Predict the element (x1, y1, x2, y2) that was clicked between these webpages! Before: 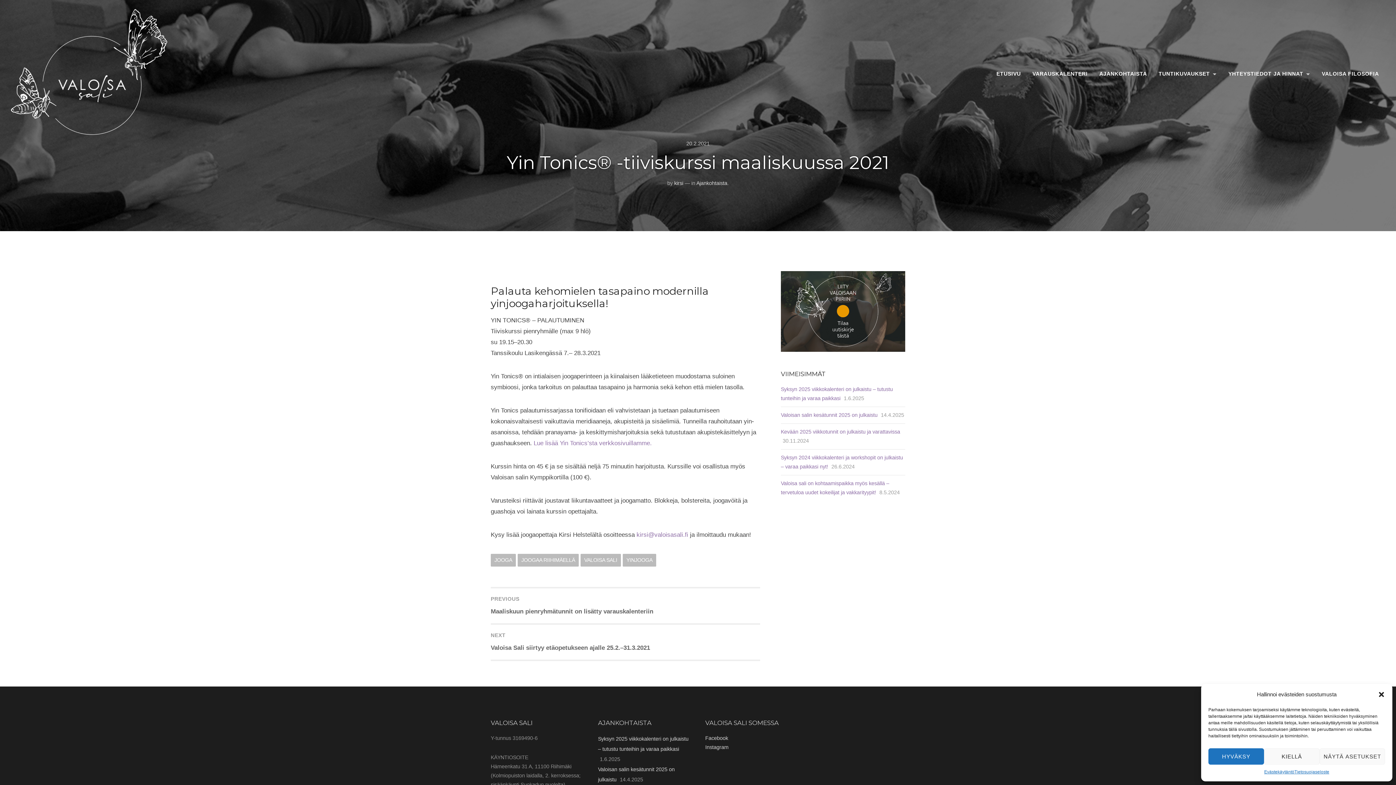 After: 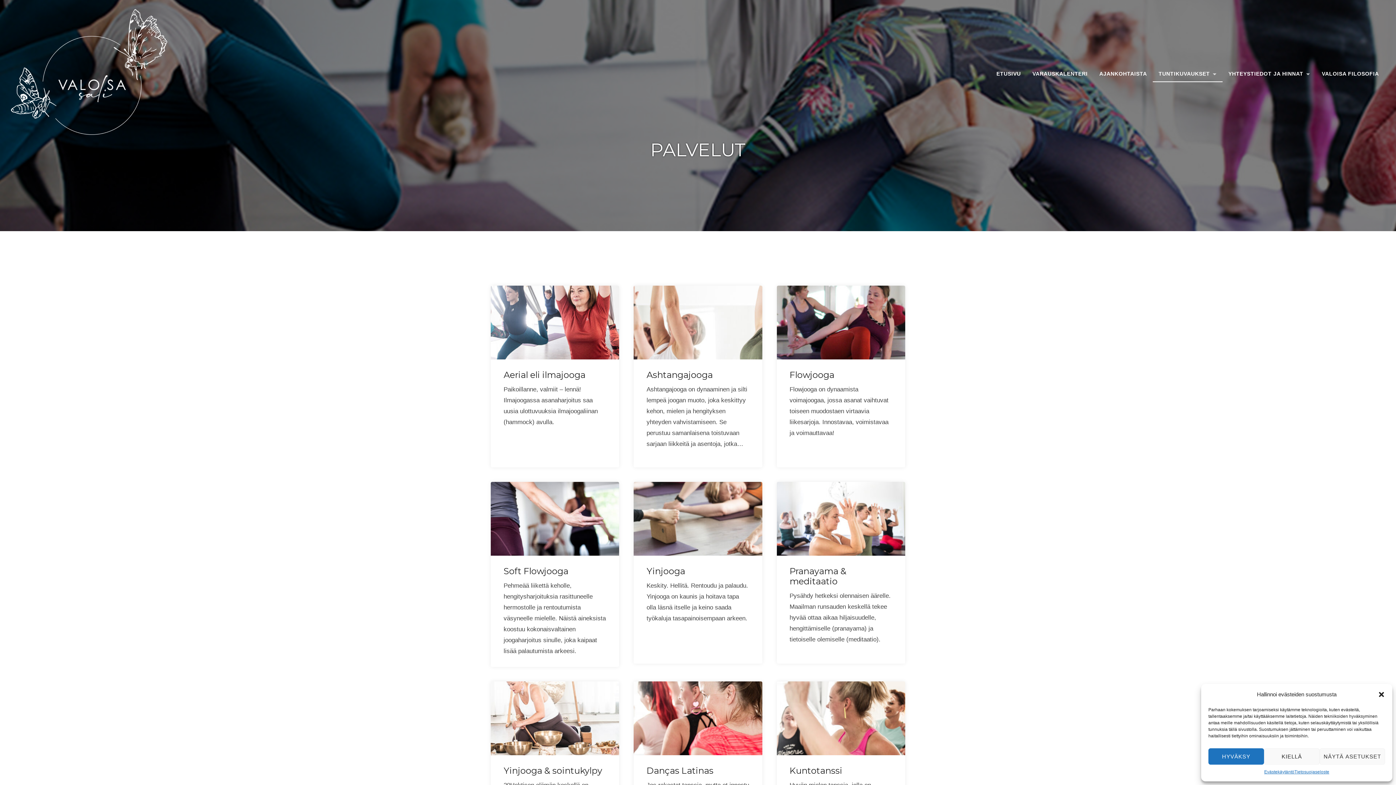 Action: label: TUNTIKUVAUKSET bbox: (1153, 66, 1222, 82)